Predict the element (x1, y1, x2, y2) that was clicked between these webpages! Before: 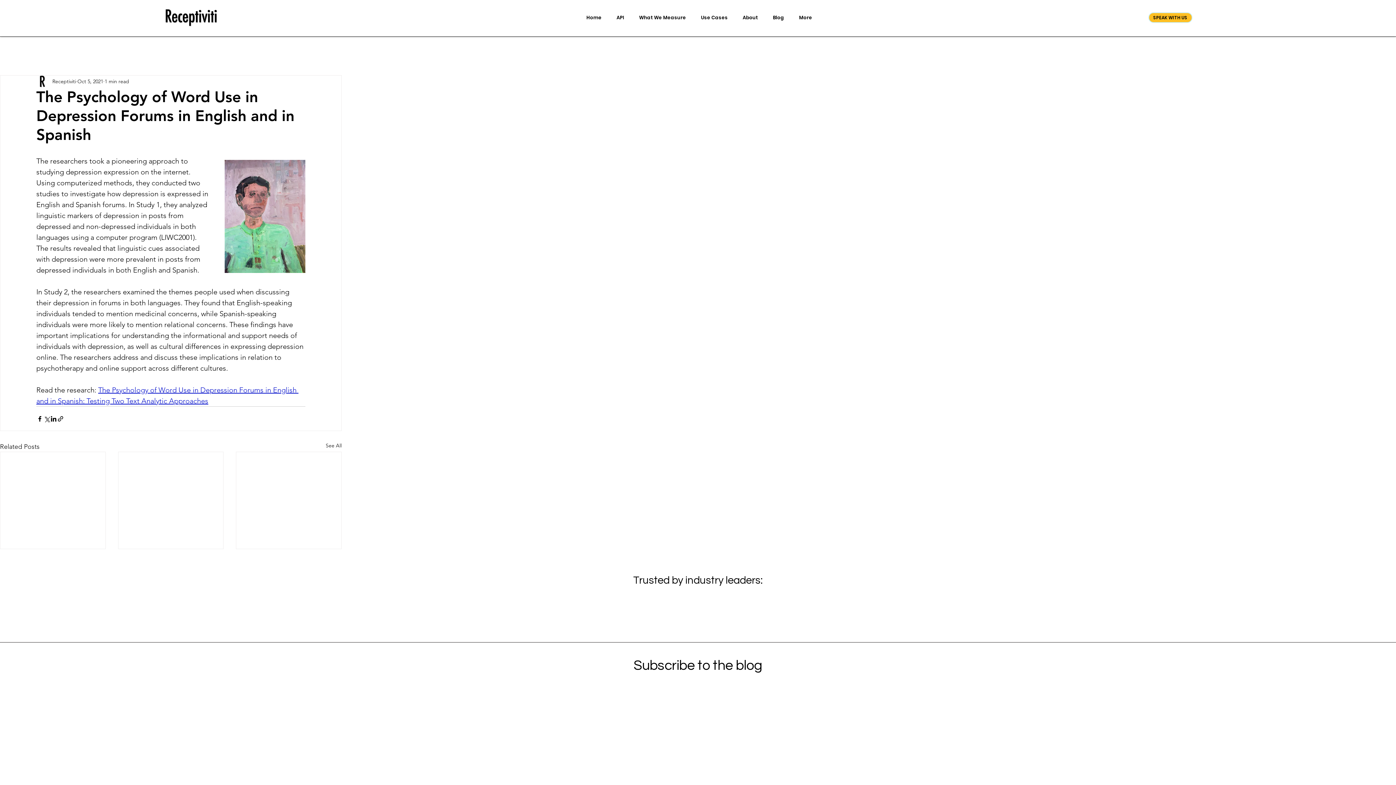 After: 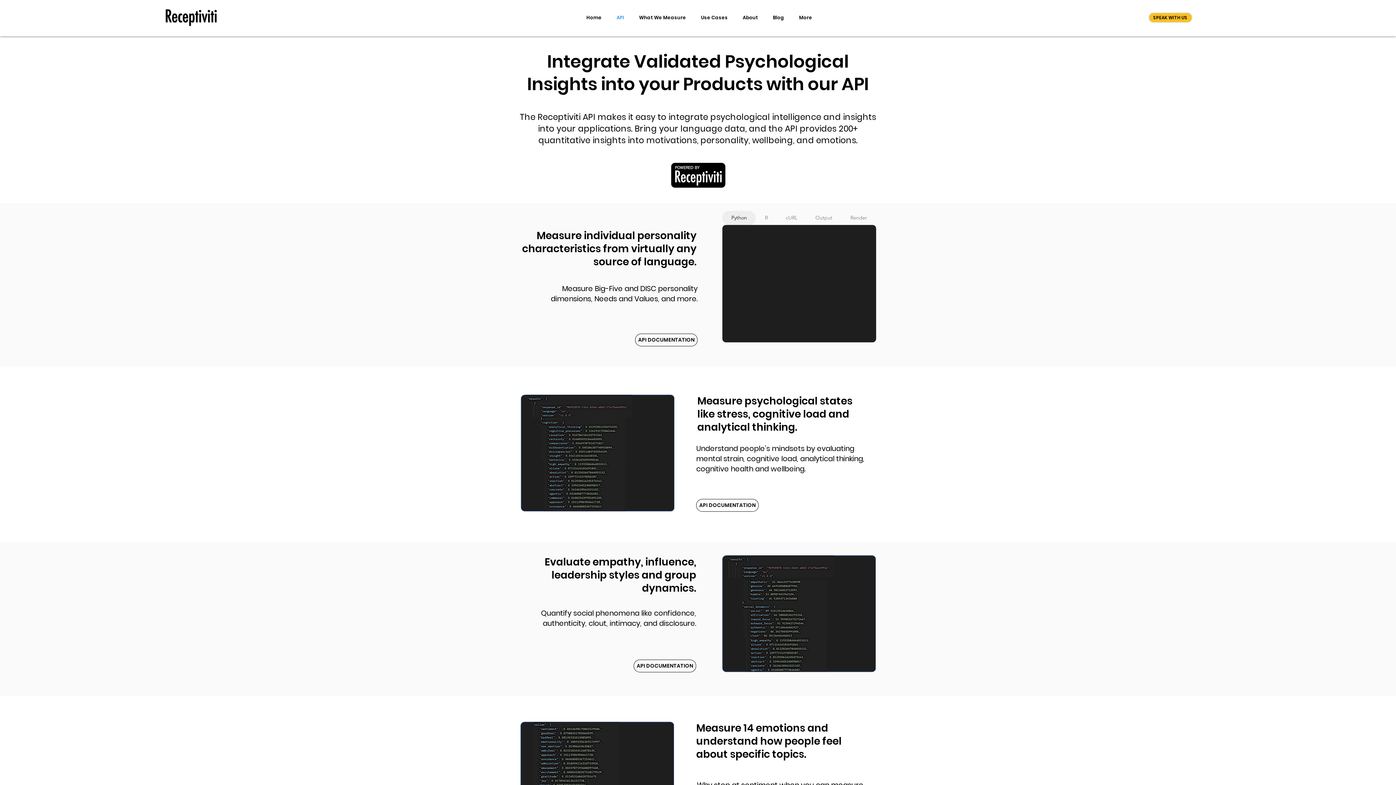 Action: bbox: (609, 12, 631, 22) label: API